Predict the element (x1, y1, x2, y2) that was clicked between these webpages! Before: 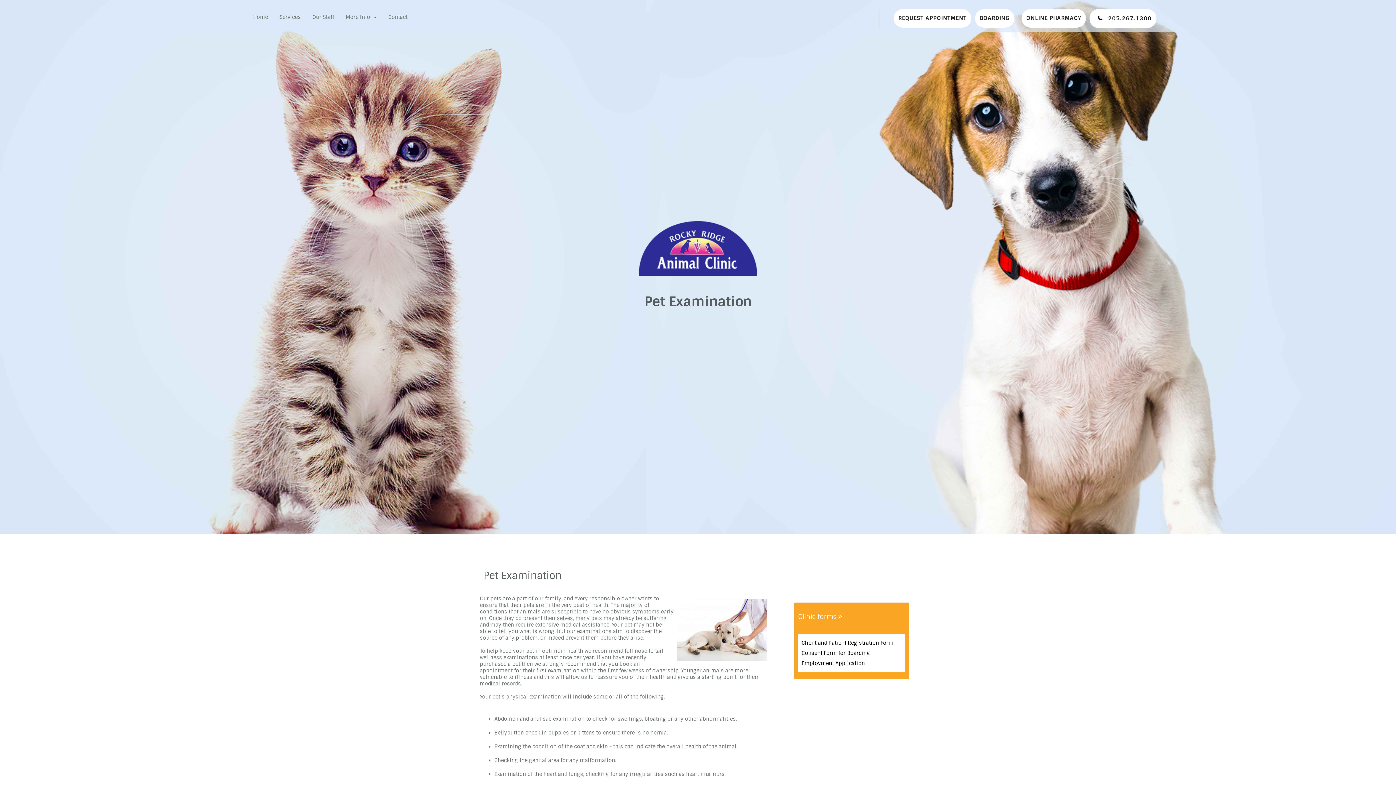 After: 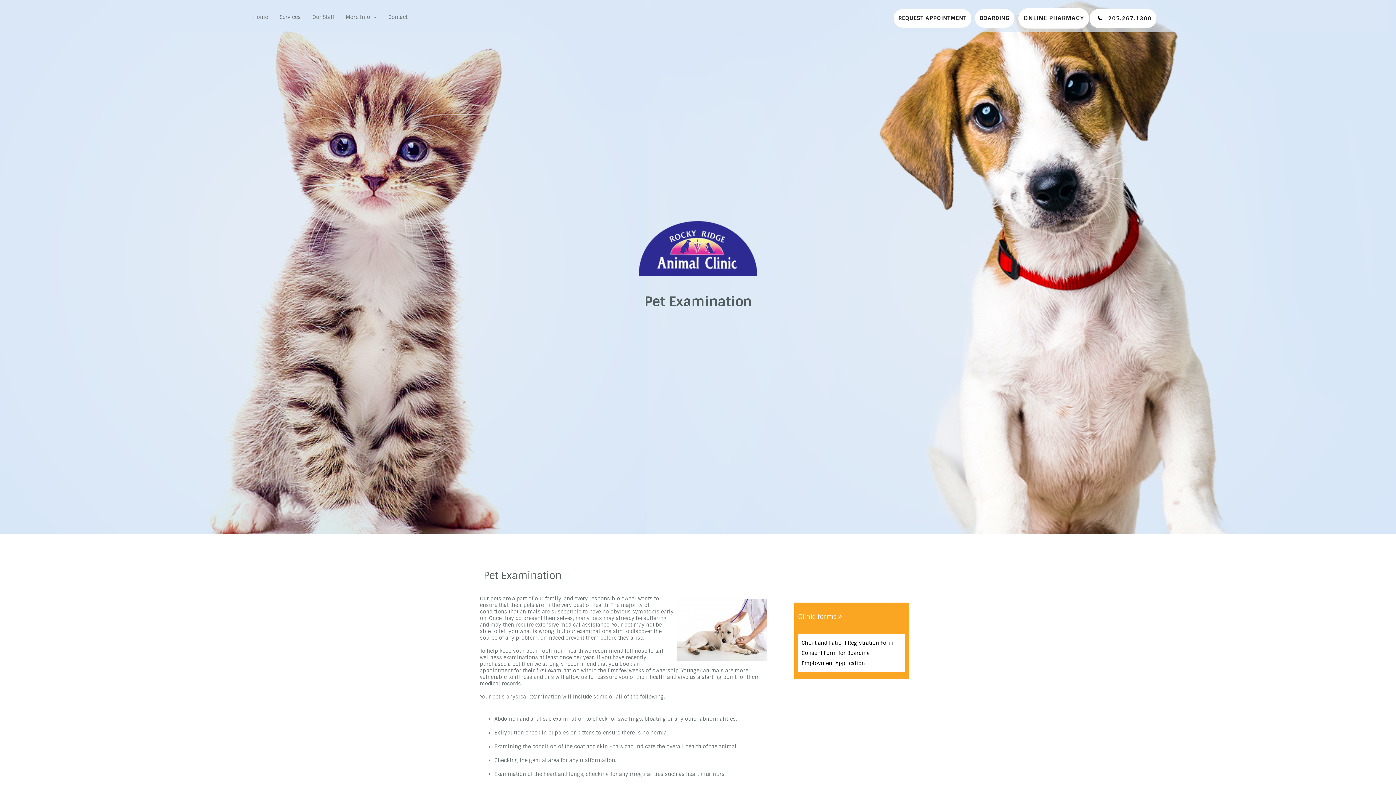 Action: bbox: (1026, 14, 1081, 21) label: ONLINE PHARMACY